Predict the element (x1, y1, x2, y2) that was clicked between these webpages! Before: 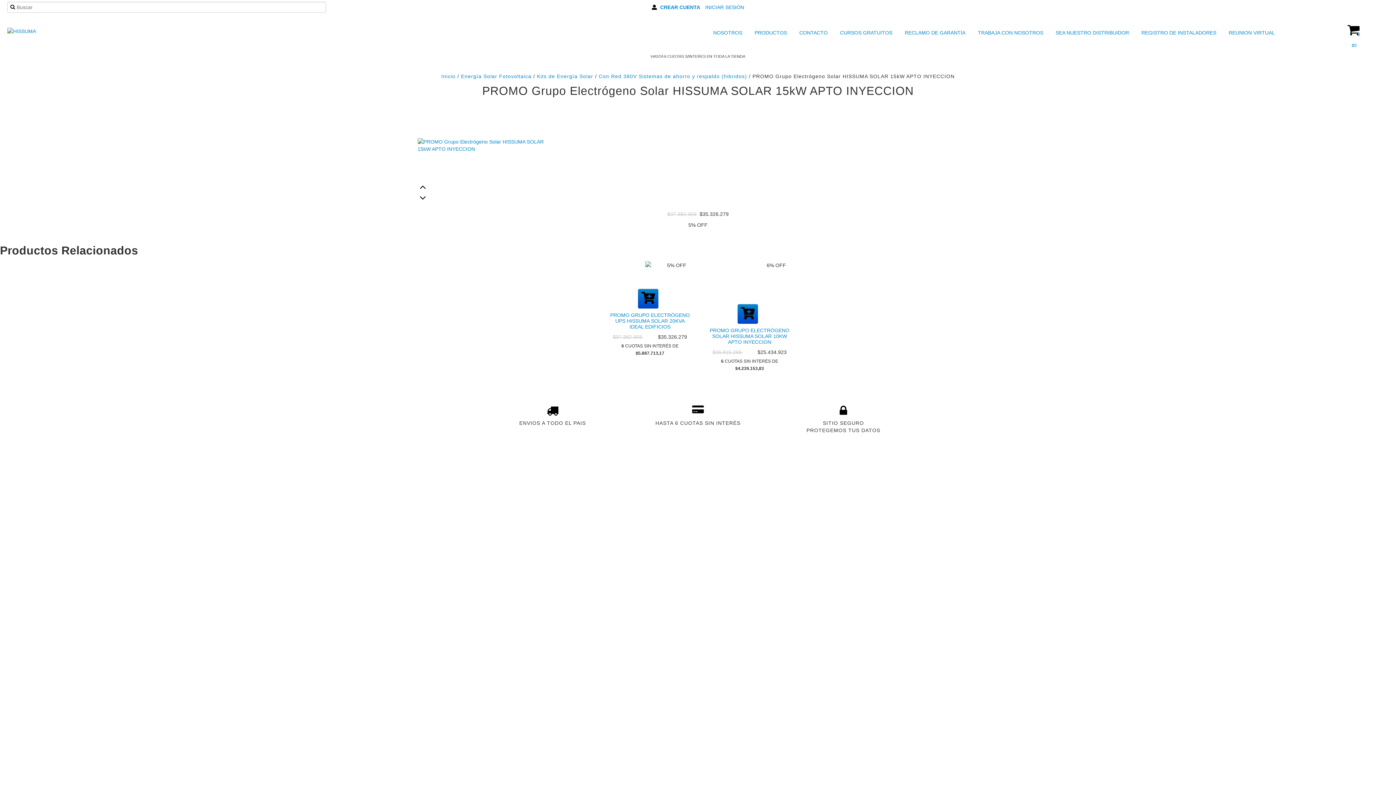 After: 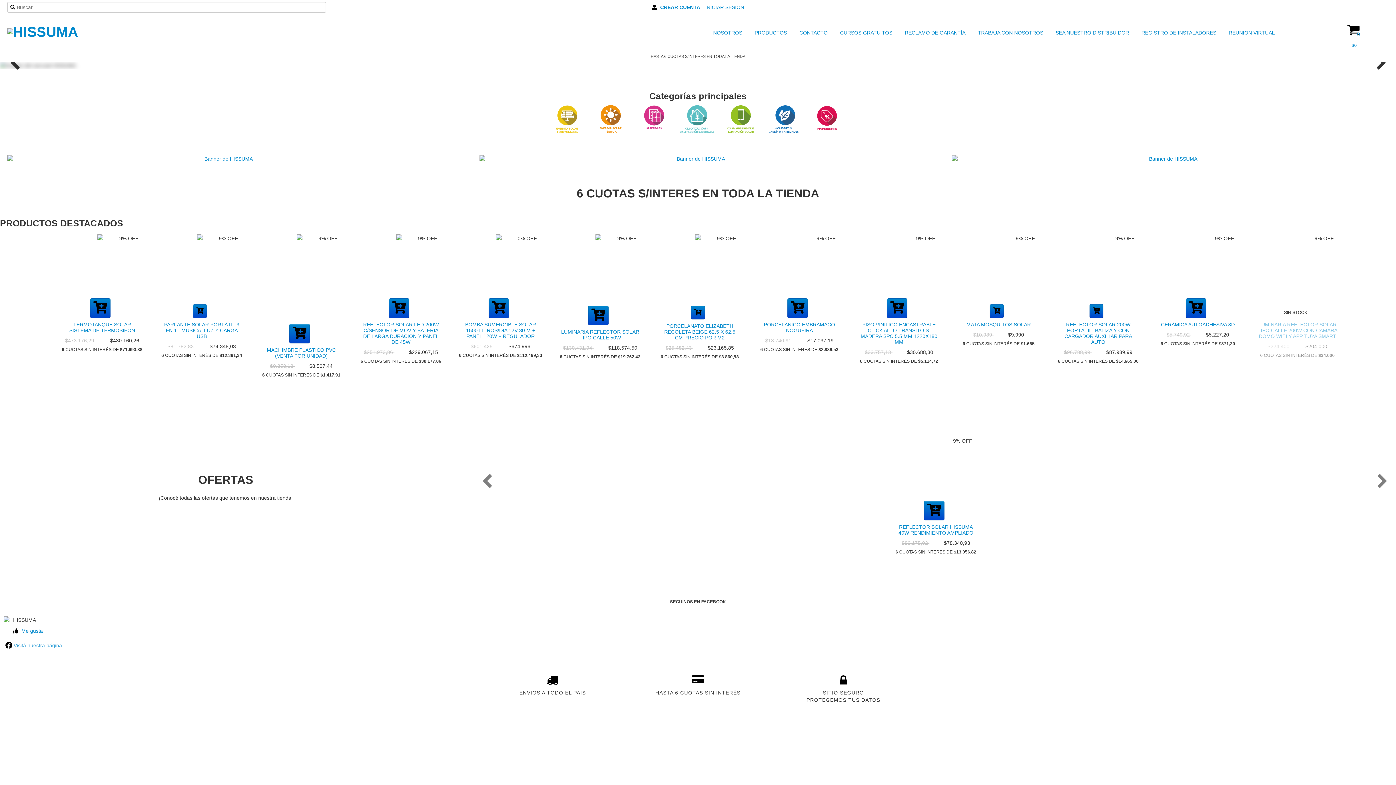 Action: bbox: (441, 73, 455, 79) label: Inicio